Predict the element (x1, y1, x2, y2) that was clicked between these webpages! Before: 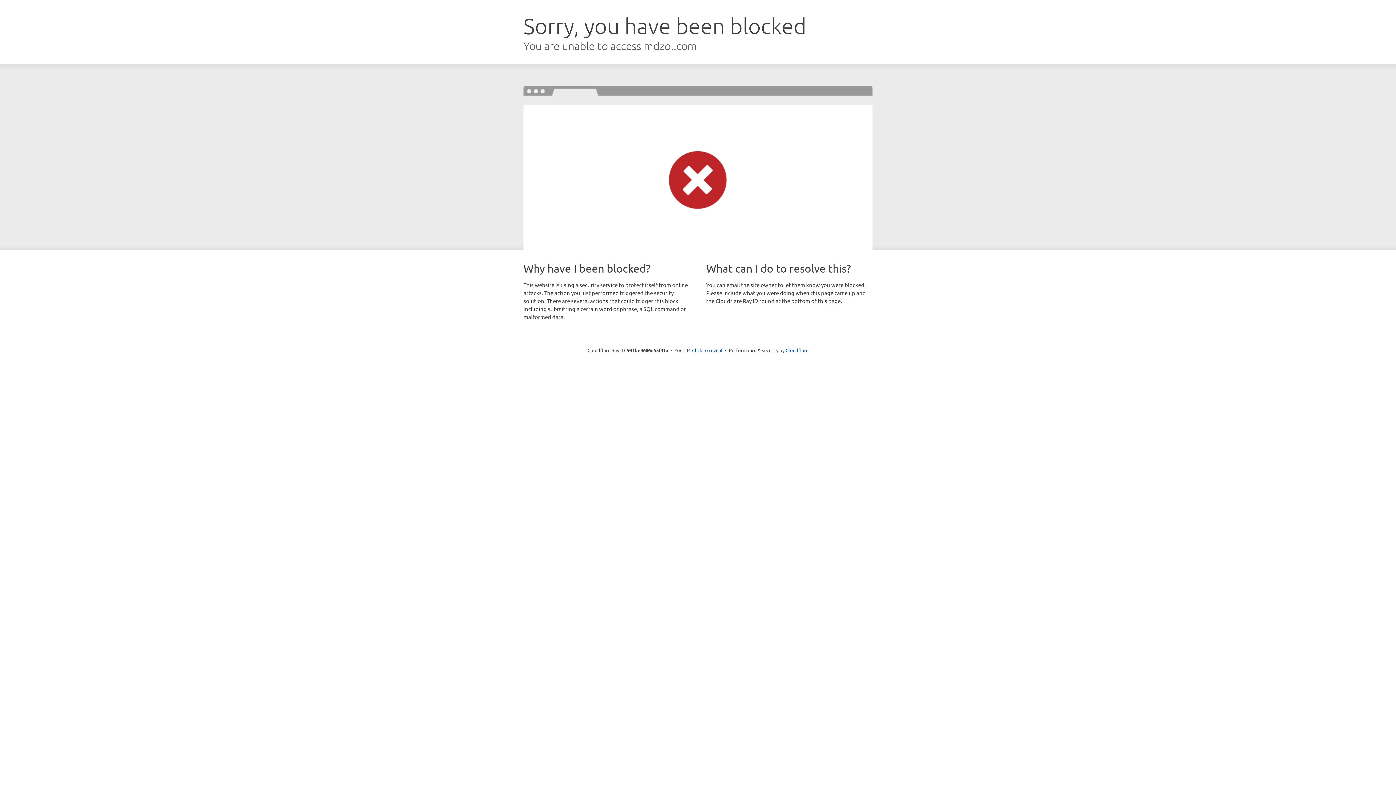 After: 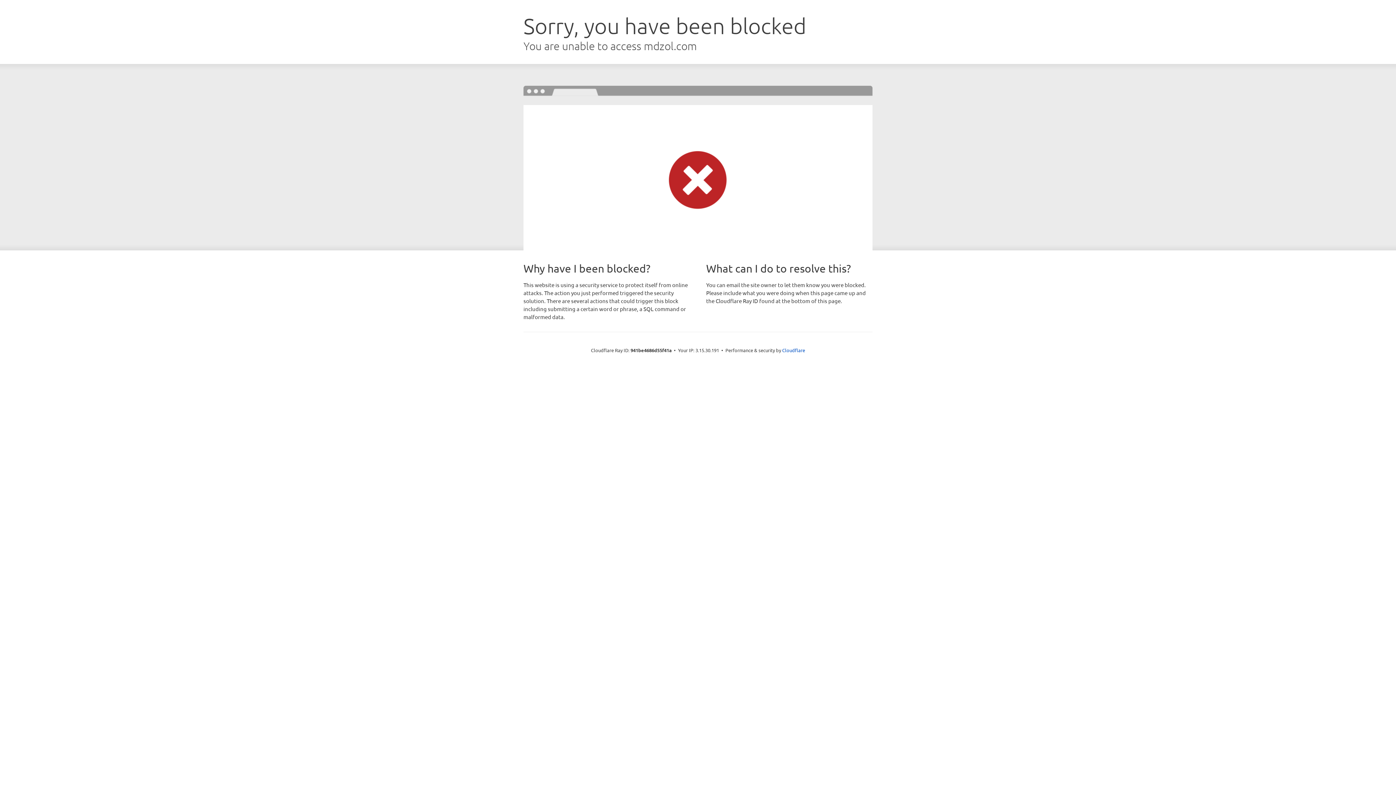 Action: label: Click to reveal bbox: (692, 346, 722, 353)